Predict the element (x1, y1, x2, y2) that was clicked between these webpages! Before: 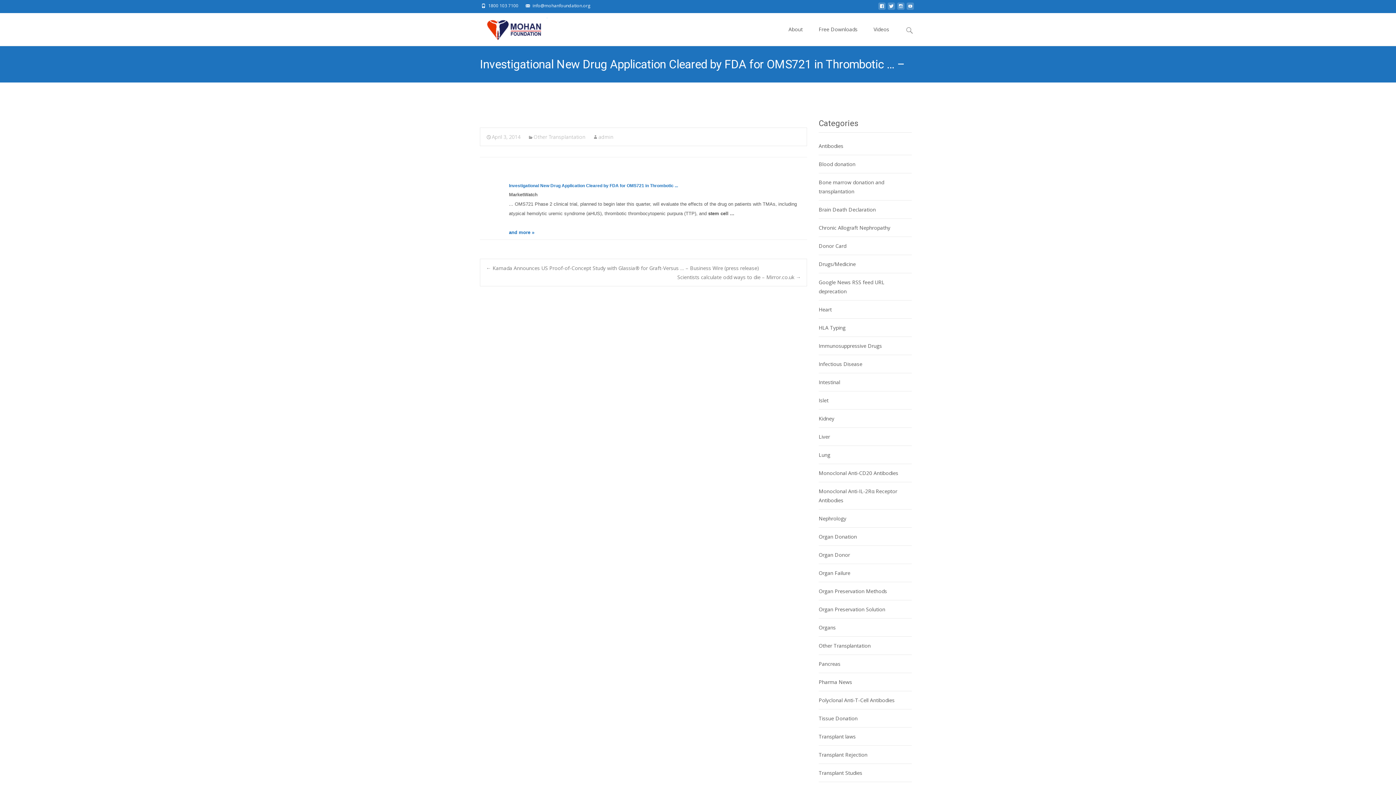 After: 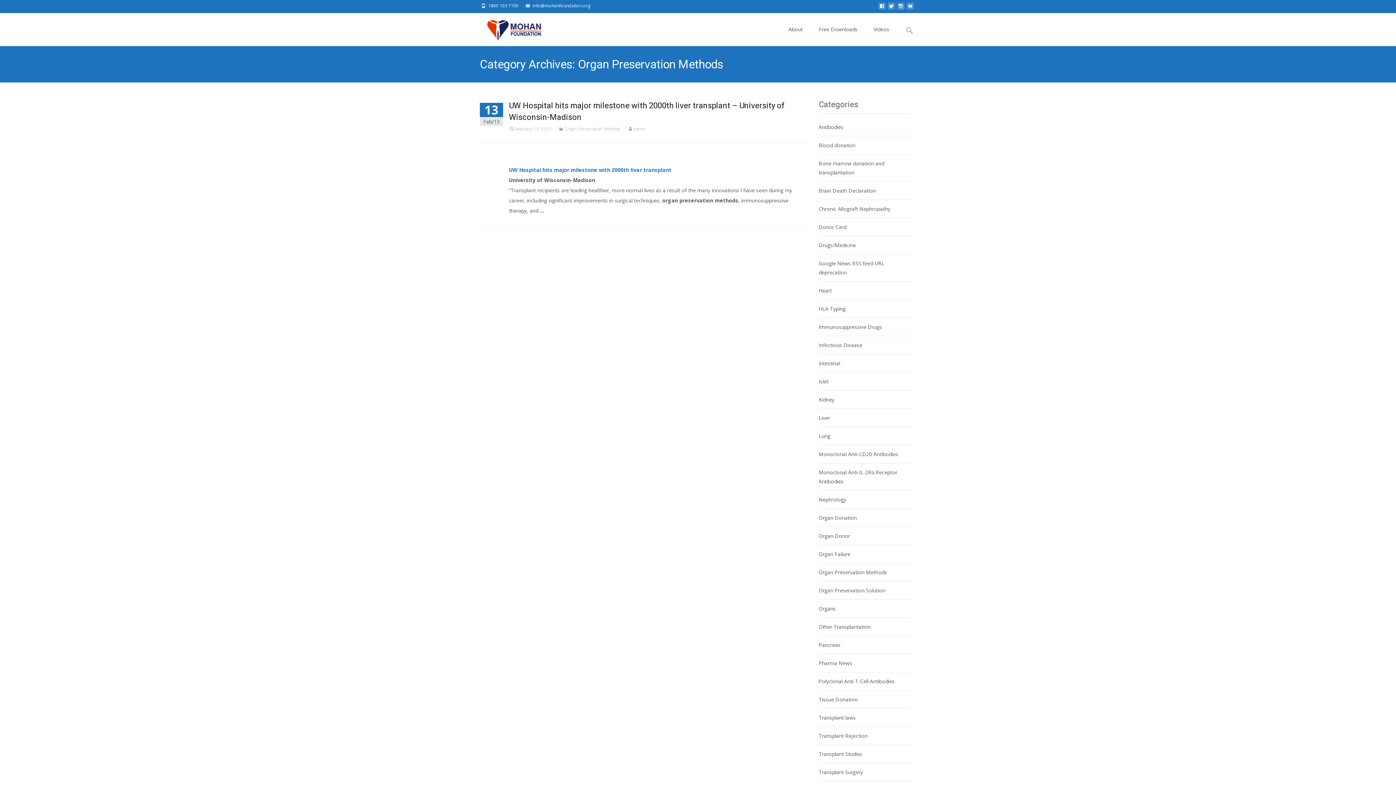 Action: label: Organ Preservation Methods bbox: (818, 588, 887, 594)